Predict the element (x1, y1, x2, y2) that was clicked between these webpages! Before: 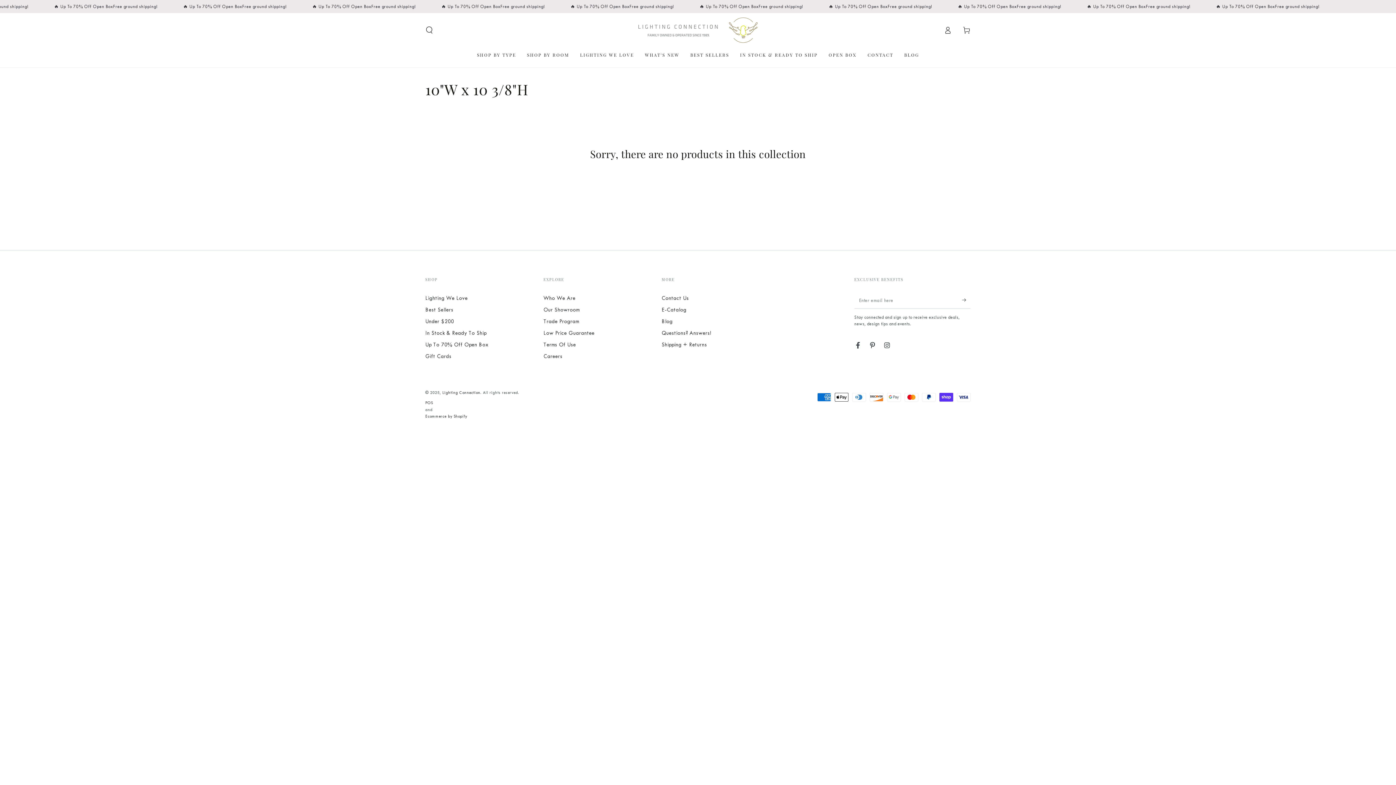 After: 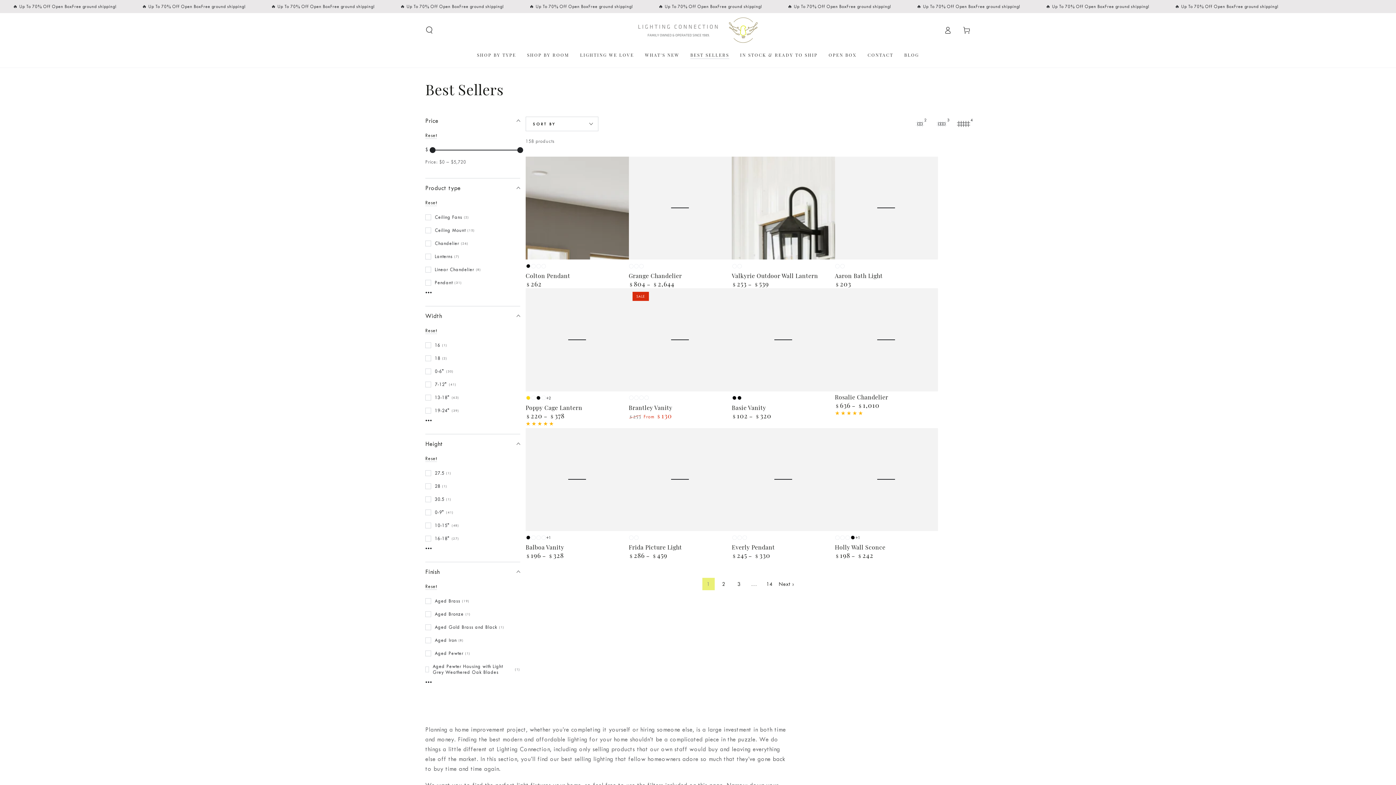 Action: label: BEST SELLERS bbox: (685, 46, 734, 63)